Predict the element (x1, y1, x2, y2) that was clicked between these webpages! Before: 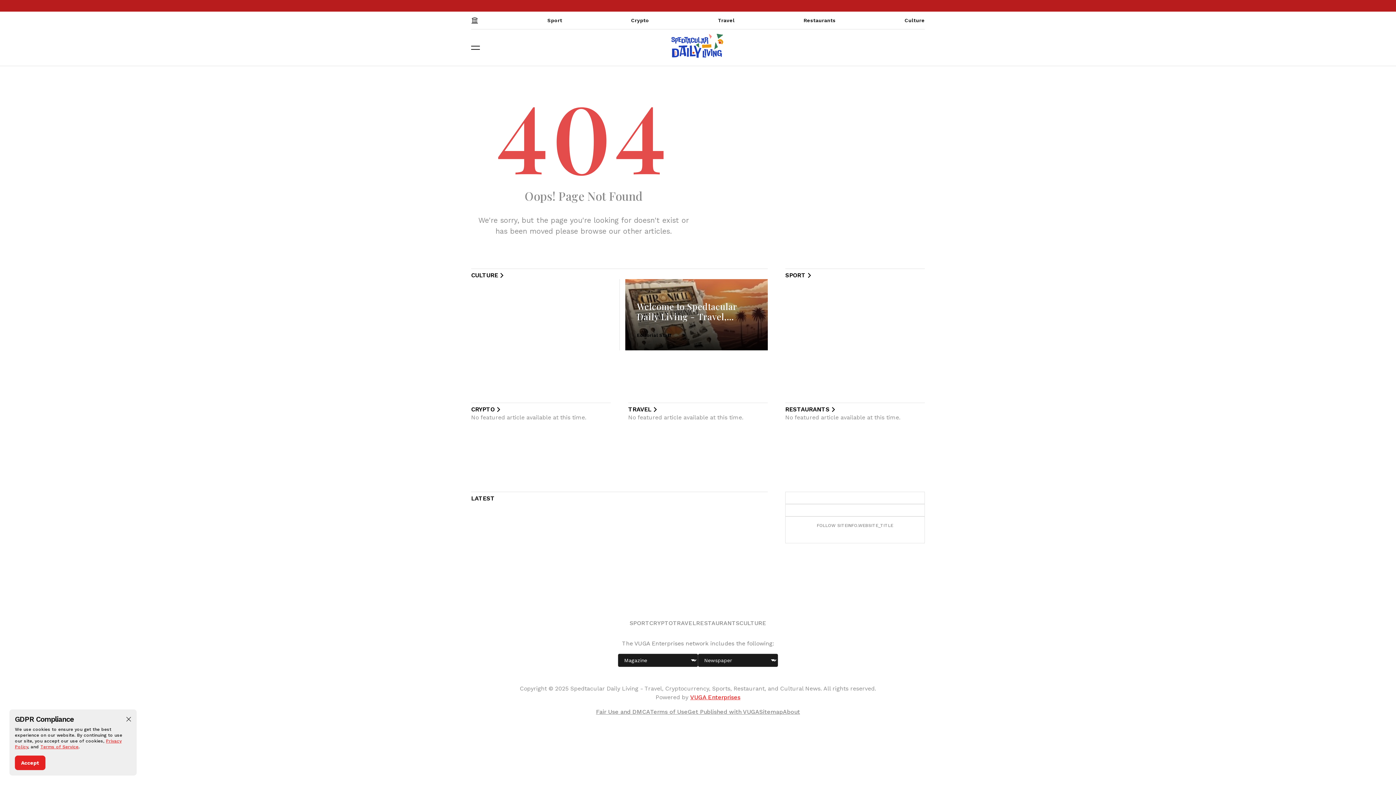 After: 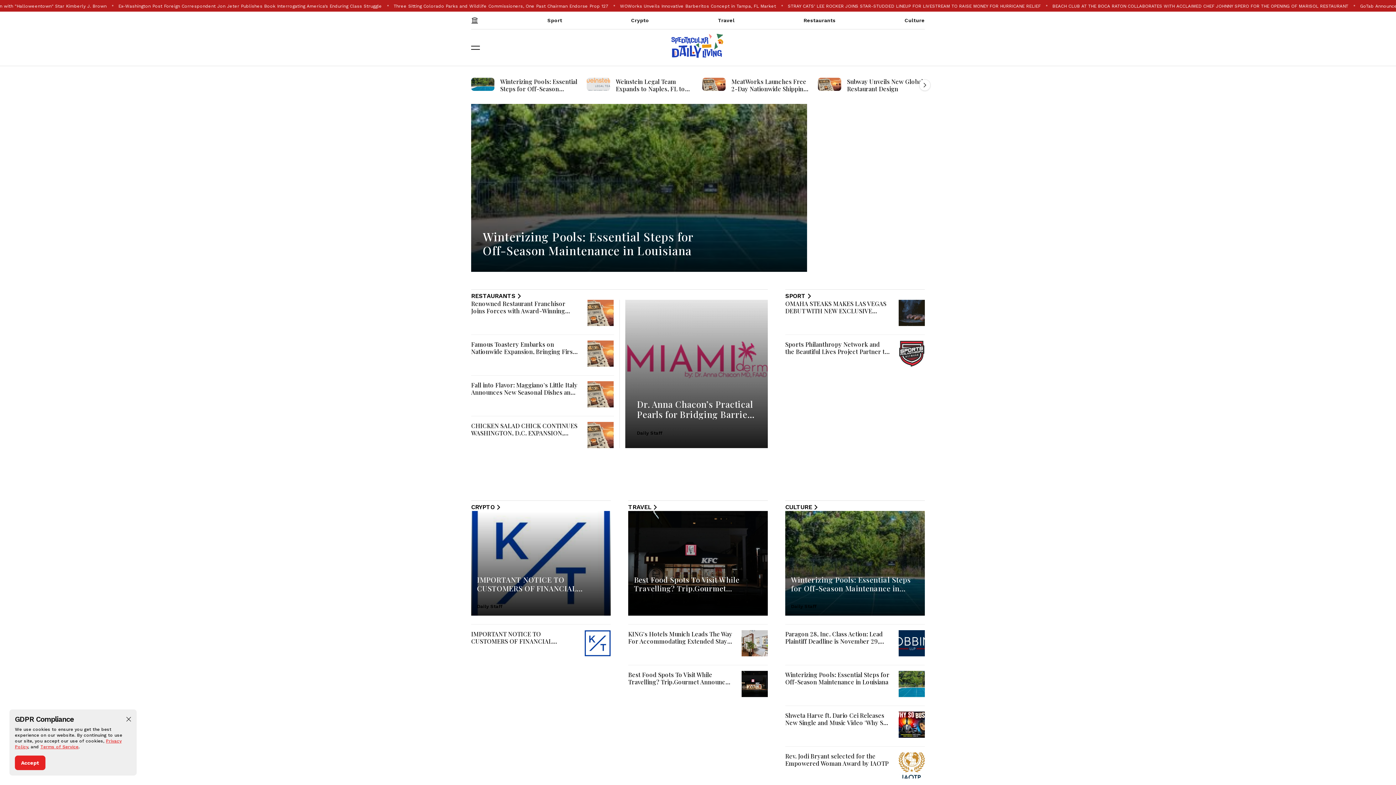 Action: bbox: (670, 33, 725, 62)